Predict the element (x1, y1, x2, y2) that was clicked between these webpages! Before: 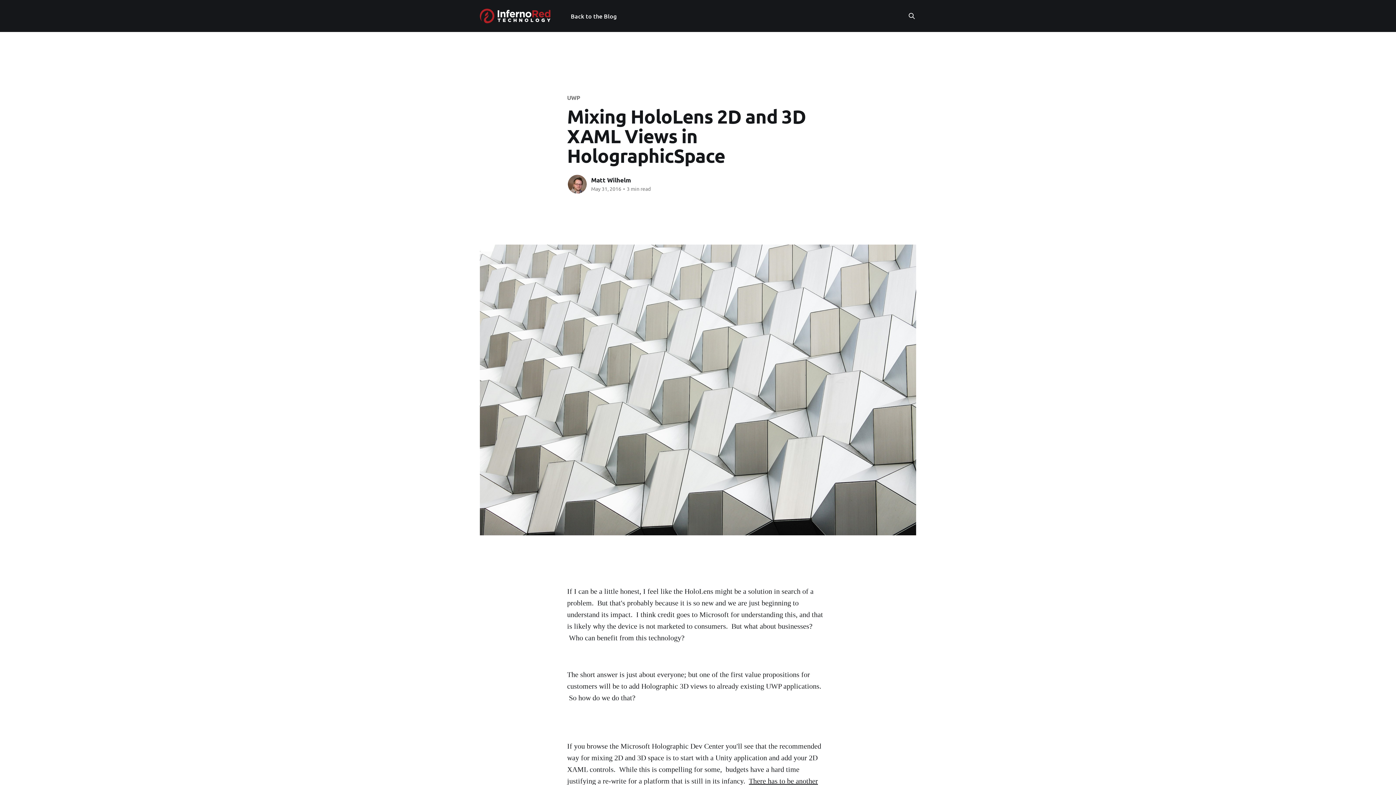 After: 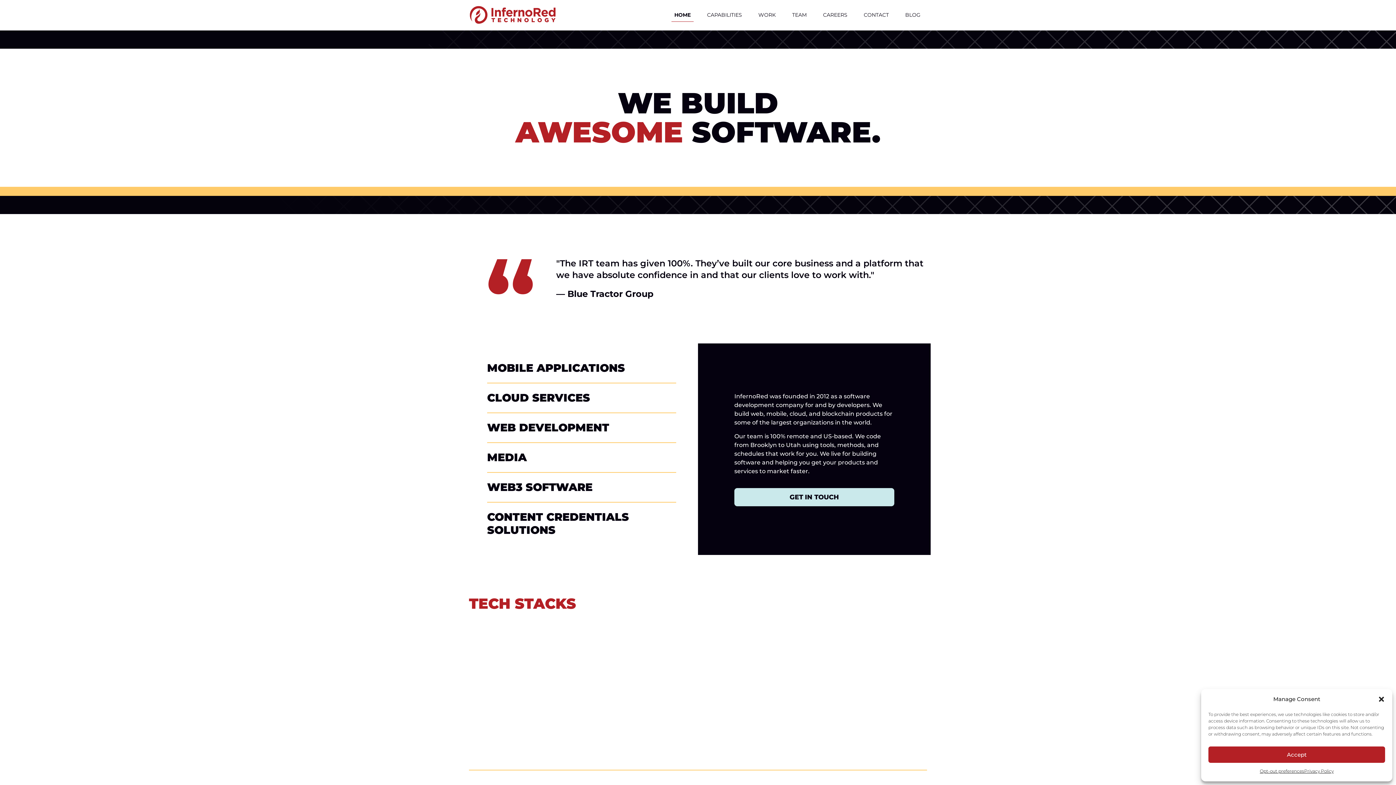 Action: bbox: (480, 8, 550, 23)